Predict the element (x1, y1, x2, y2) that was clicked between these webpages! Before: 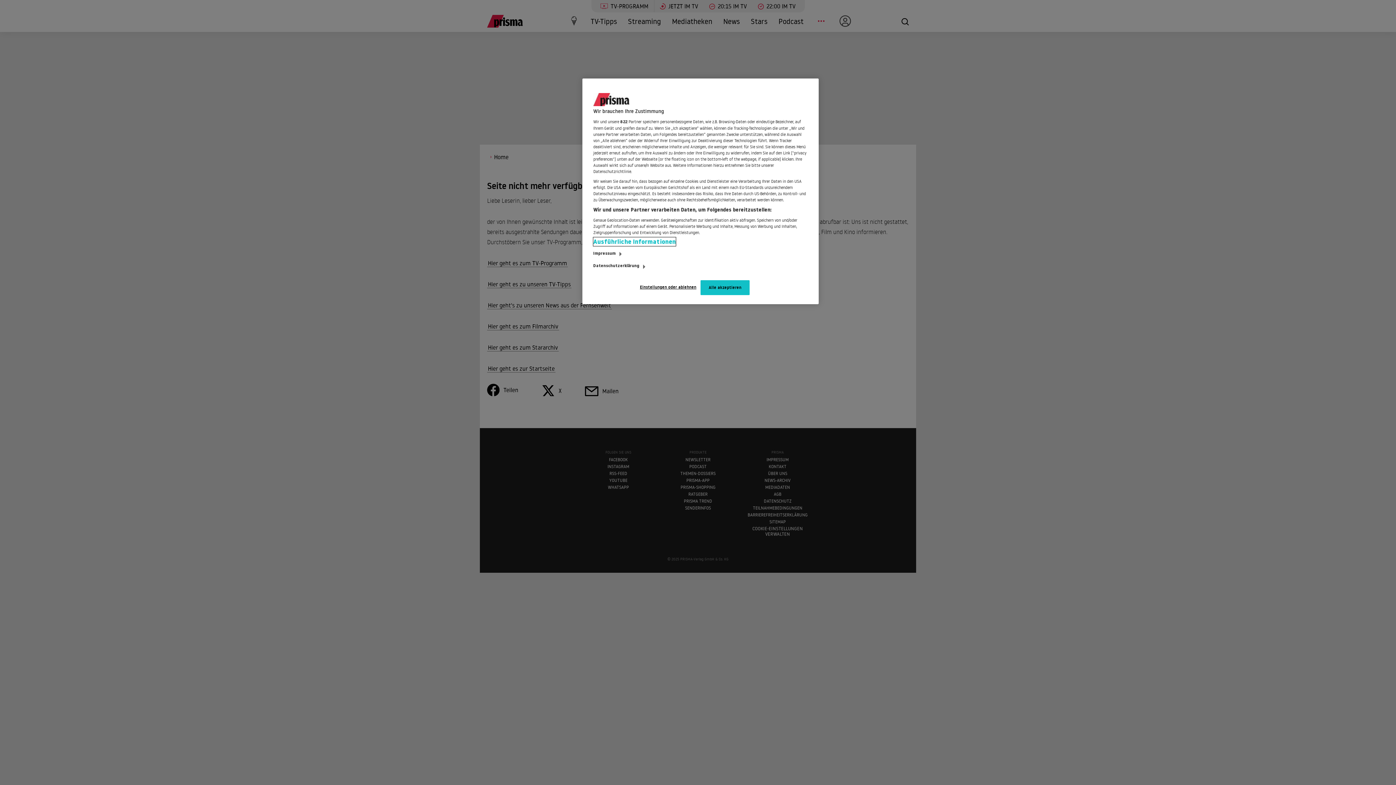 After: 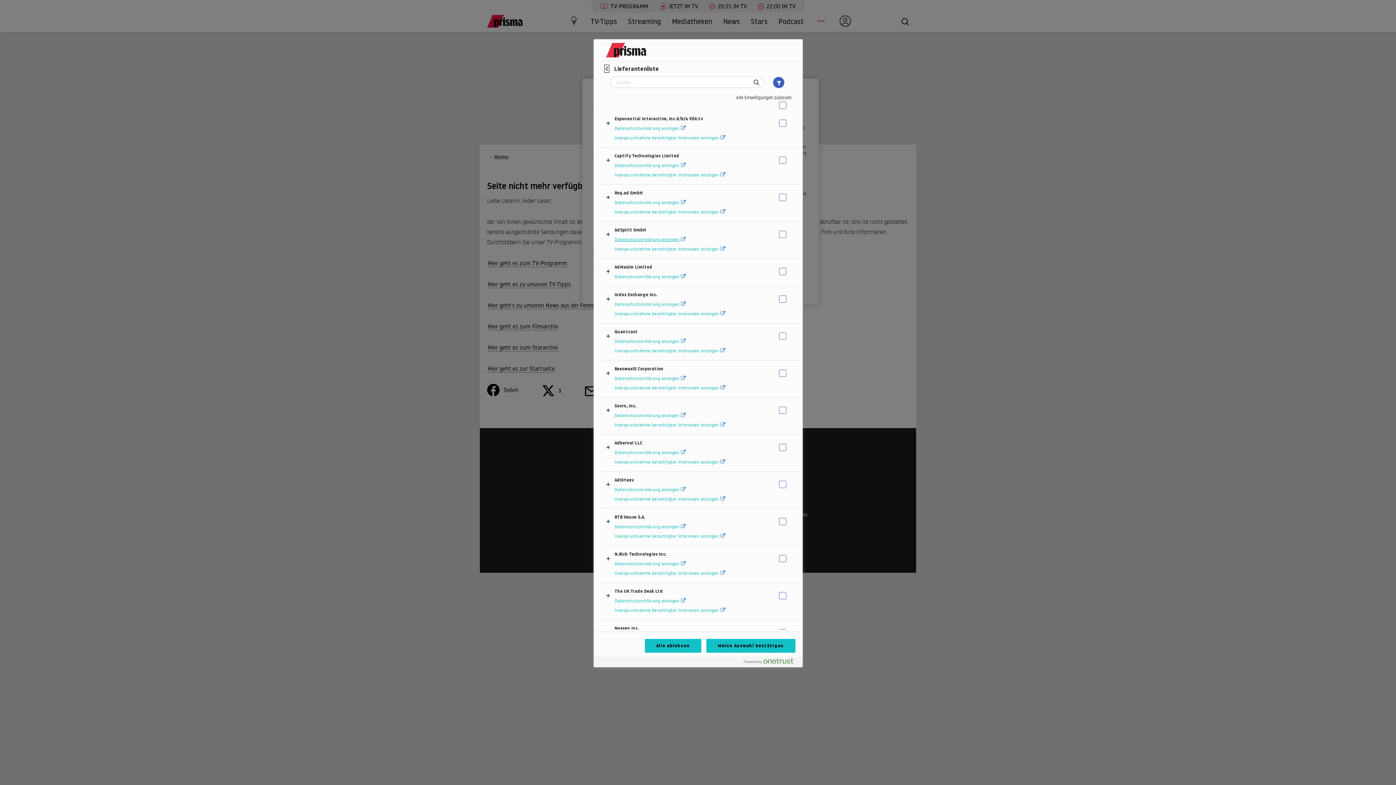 Action: bbox: (593, 237, 676, 246) label: Ausführliche Informationen